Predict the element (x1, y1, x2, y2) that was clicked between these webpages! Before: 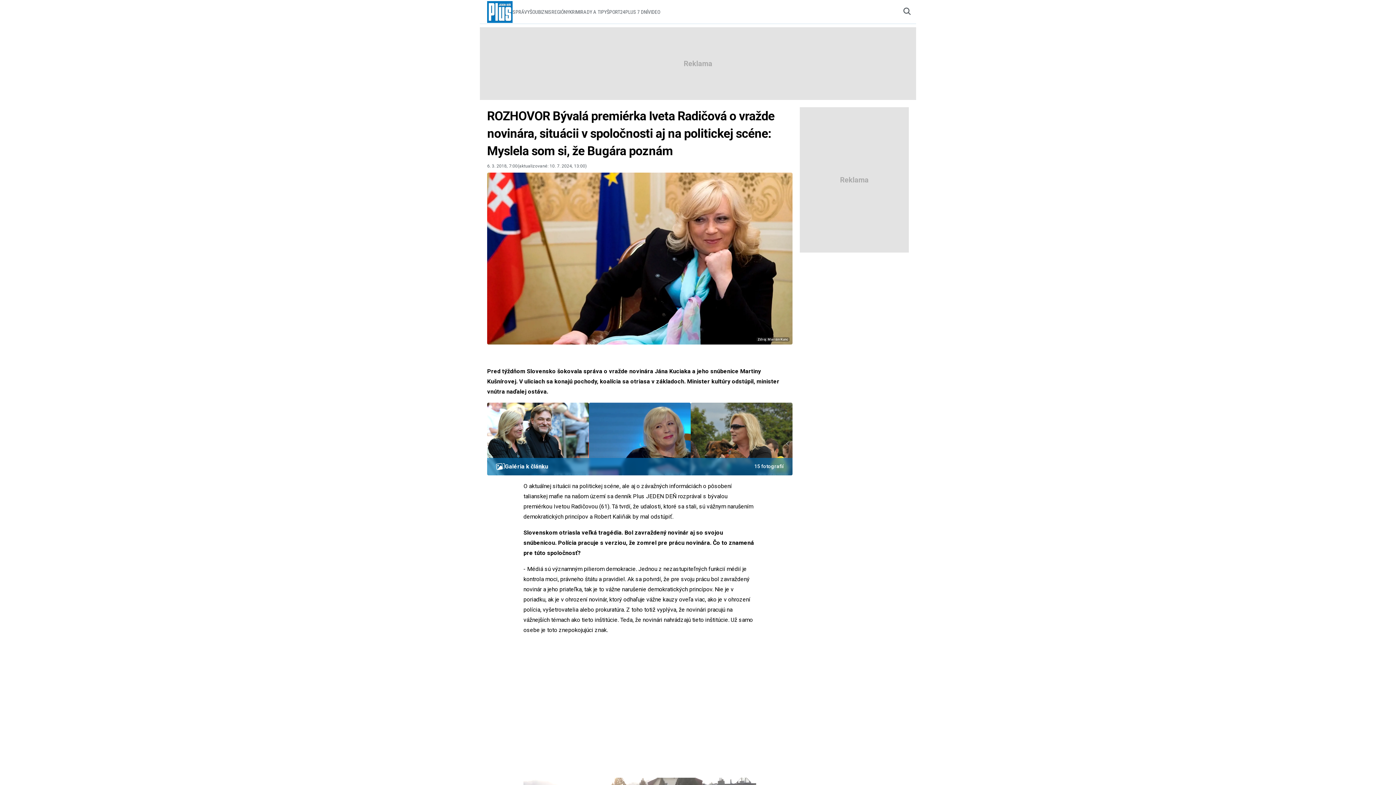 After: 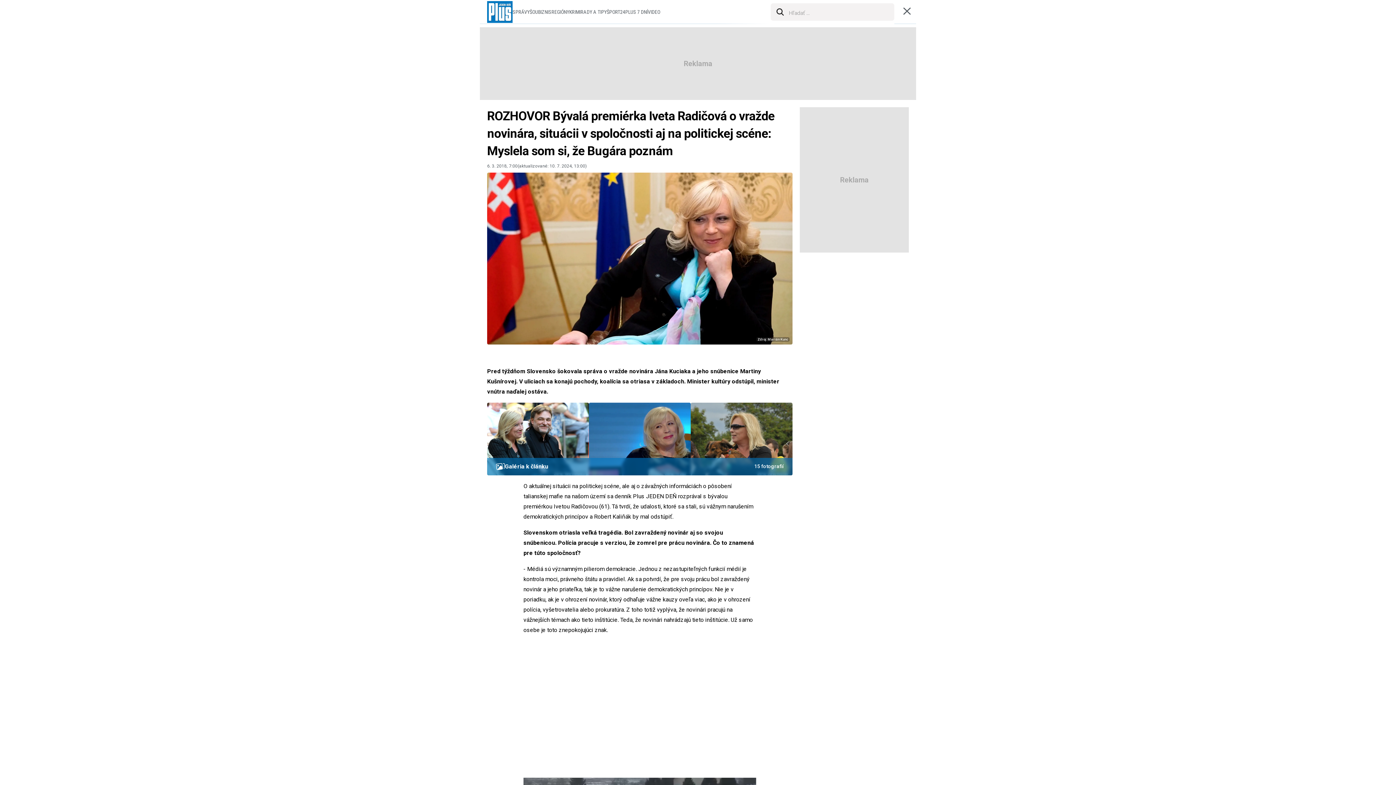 Action: label: Vyhľadávanie bbox: (903, 7, 910, 16)